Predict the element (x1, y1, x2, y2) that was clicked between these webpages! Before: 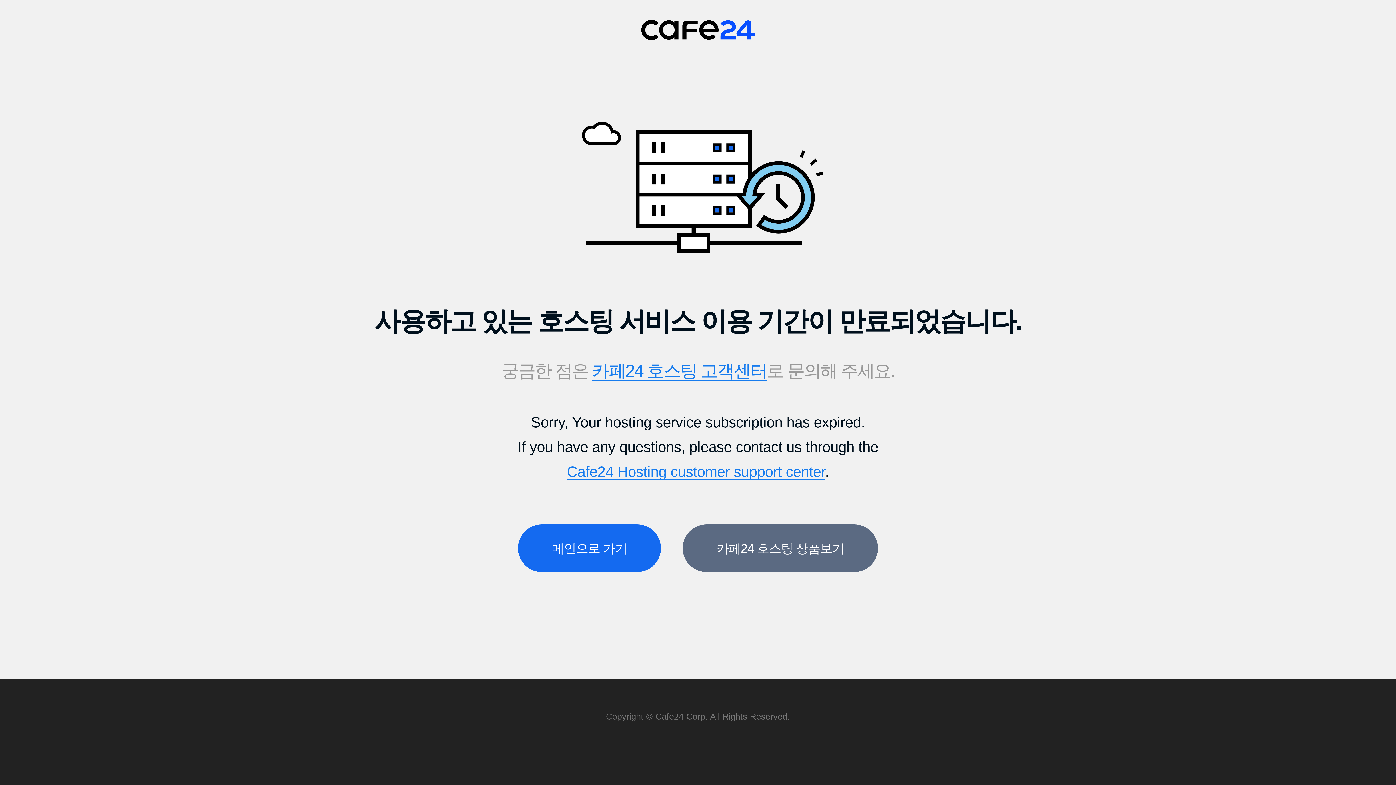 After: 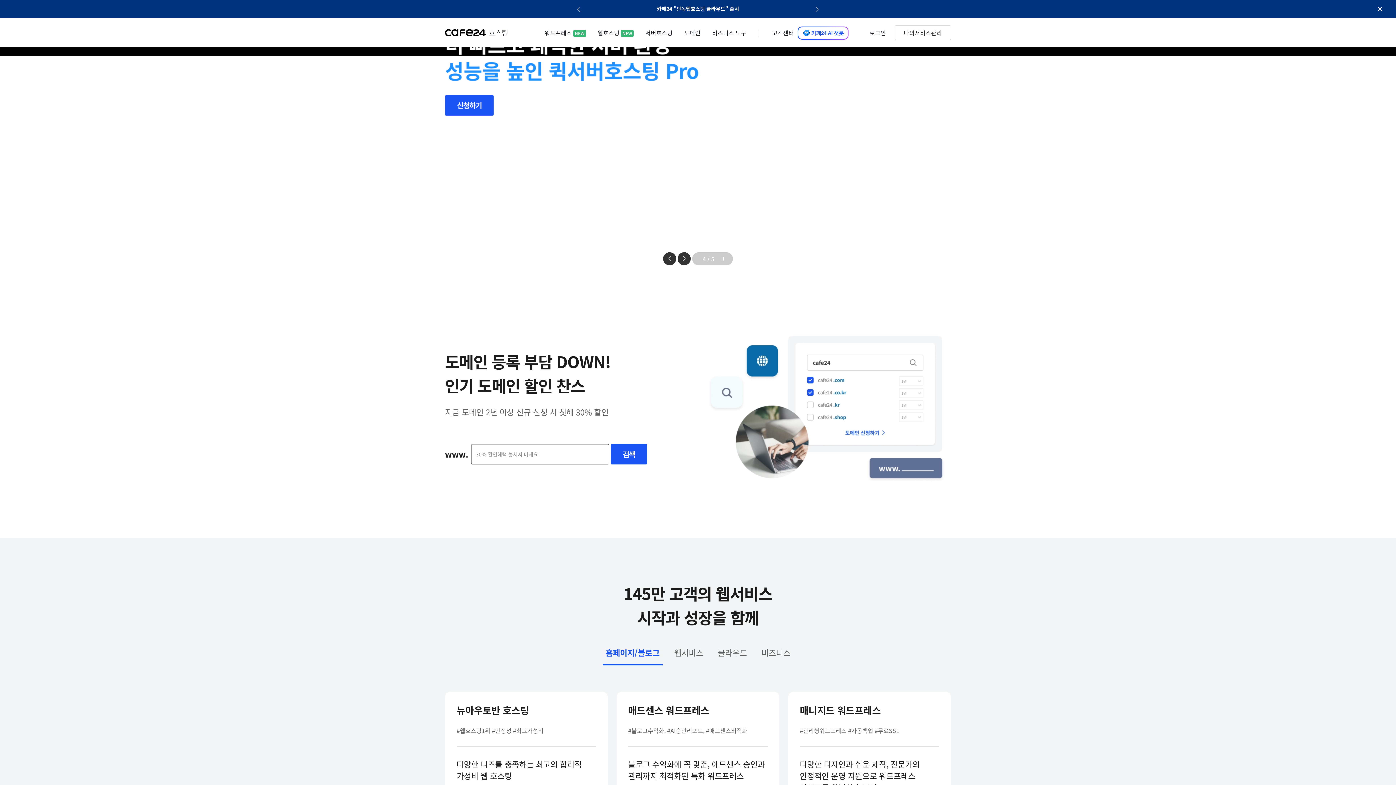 Action: label: Cafe24 bbox: (641, 19, 755, 40)